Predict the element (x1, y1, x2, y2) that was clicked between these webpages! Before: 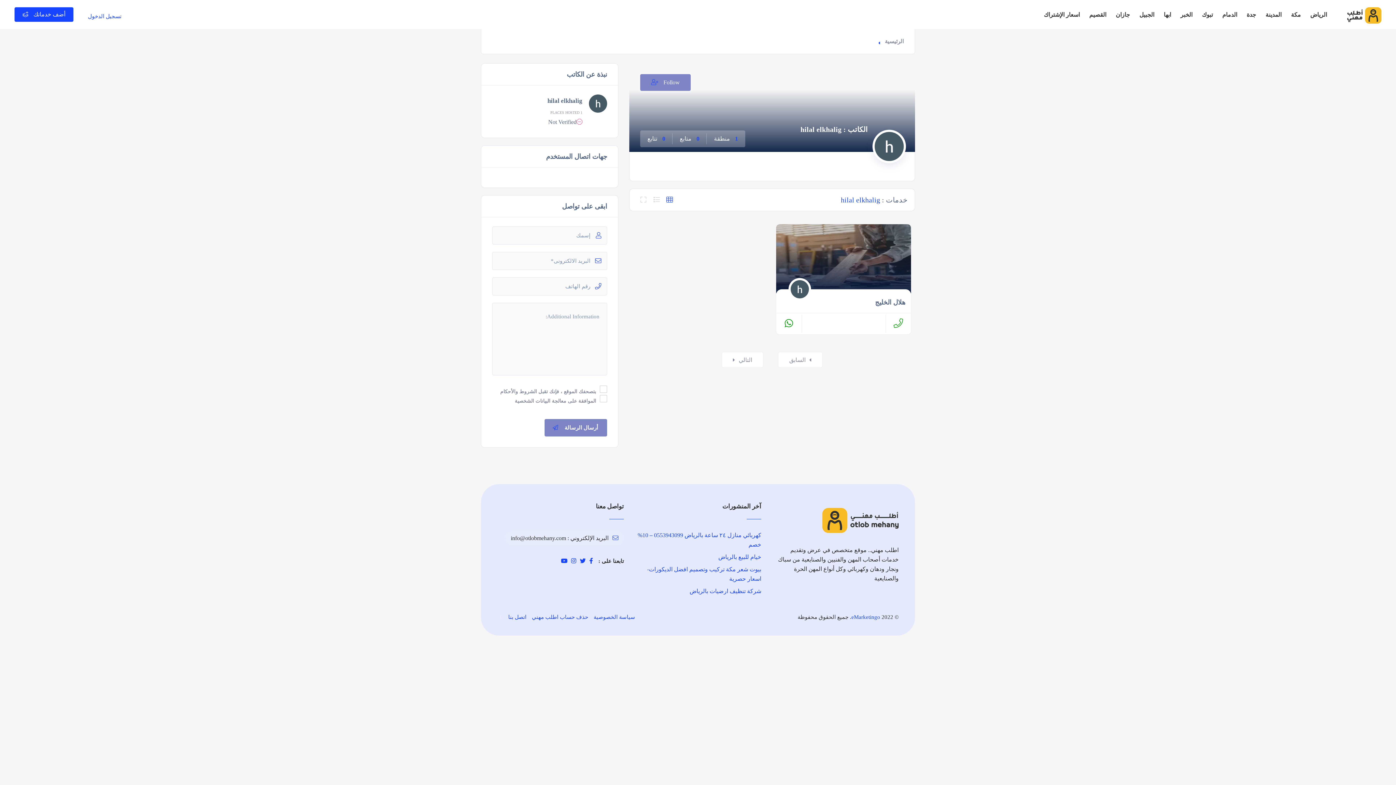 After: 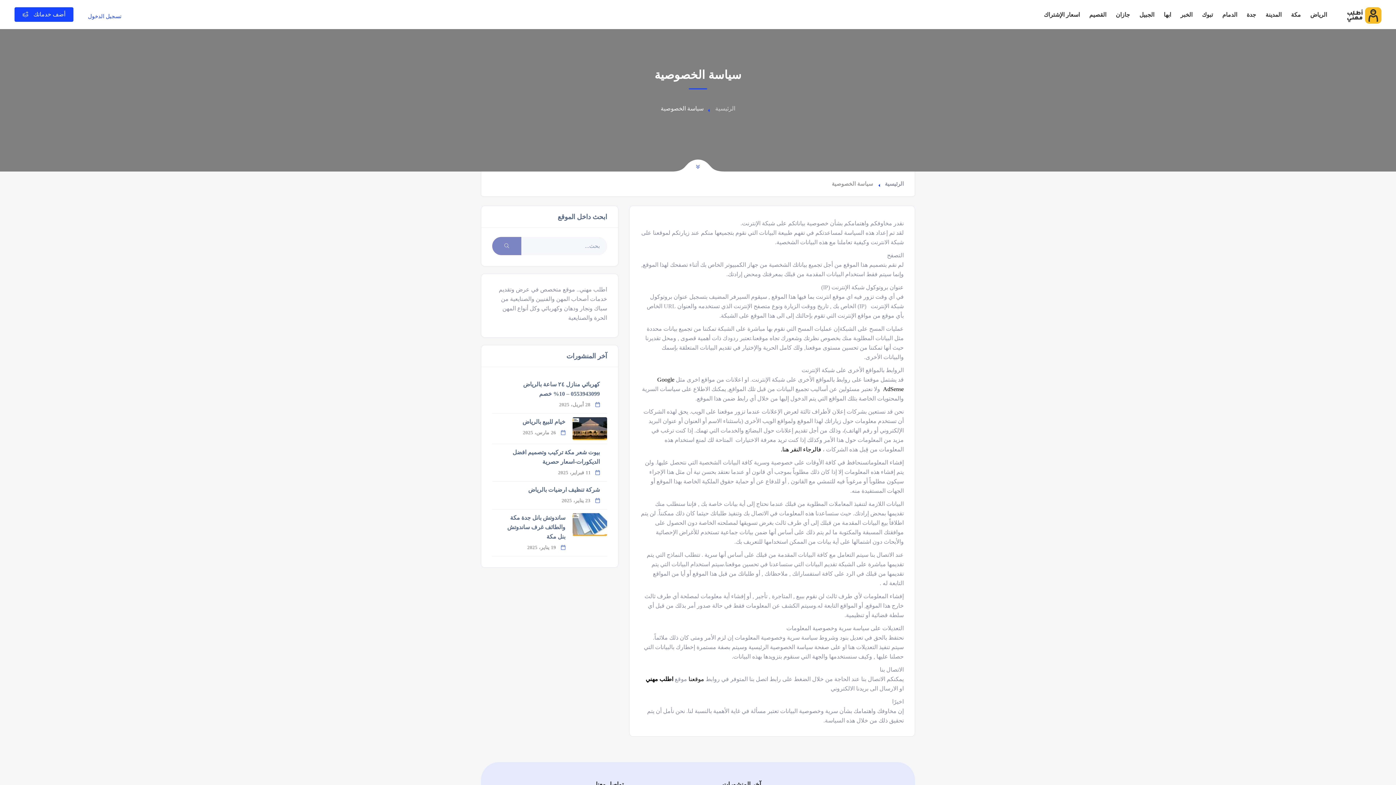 Action: bbox: (593, 614, 635, 620) label: سياسة الخصوصية